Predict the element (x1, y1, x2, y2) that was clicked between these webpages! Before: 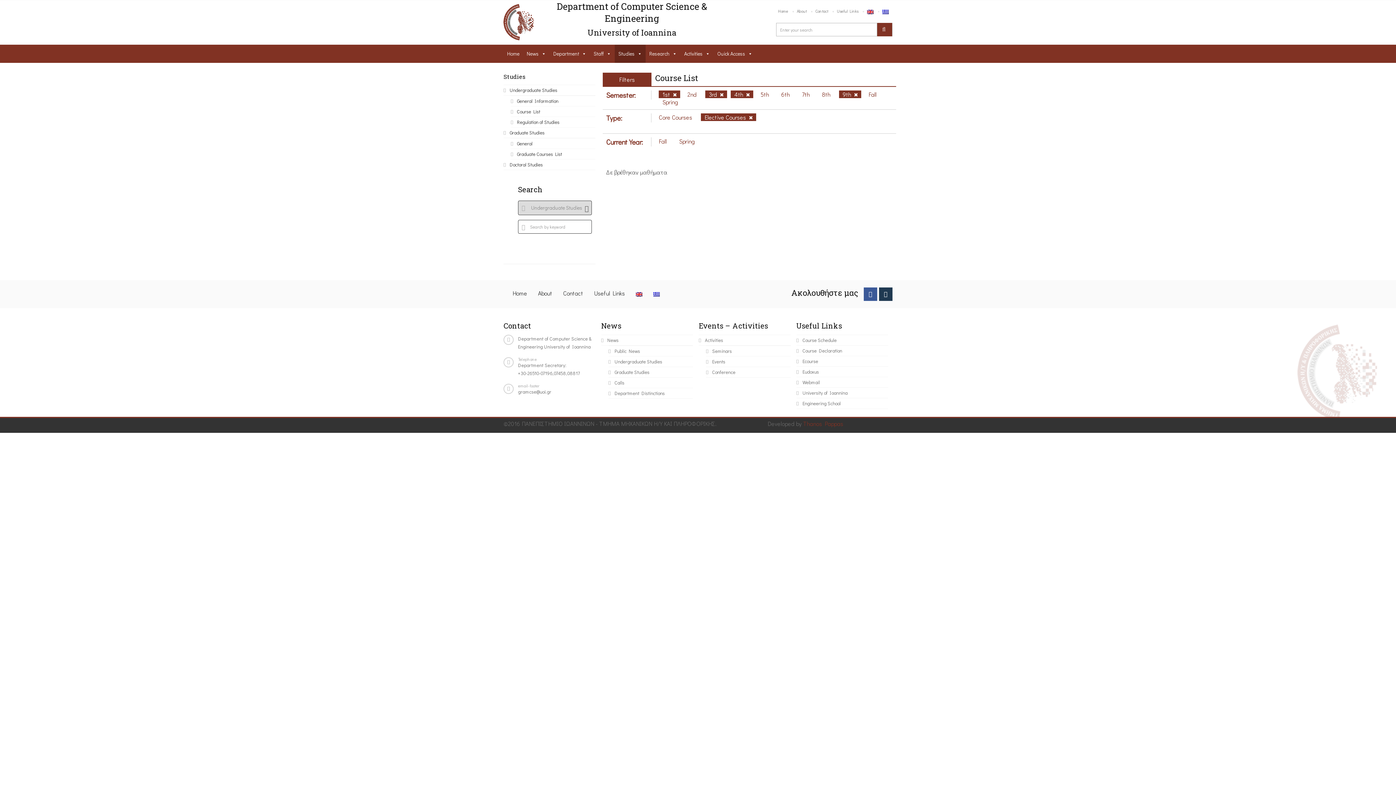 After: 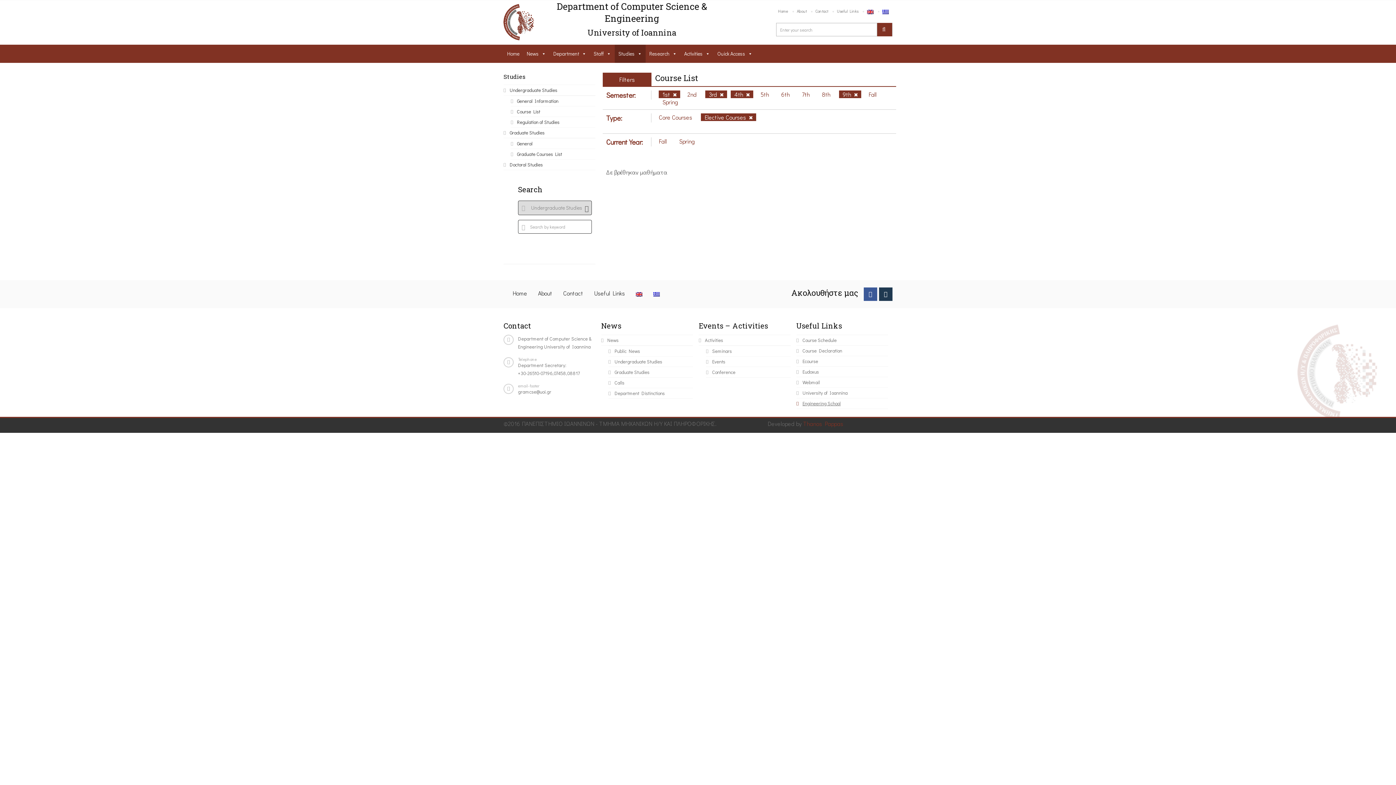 Action: label: Engineering School bbox: (796, 398, 888, 409)